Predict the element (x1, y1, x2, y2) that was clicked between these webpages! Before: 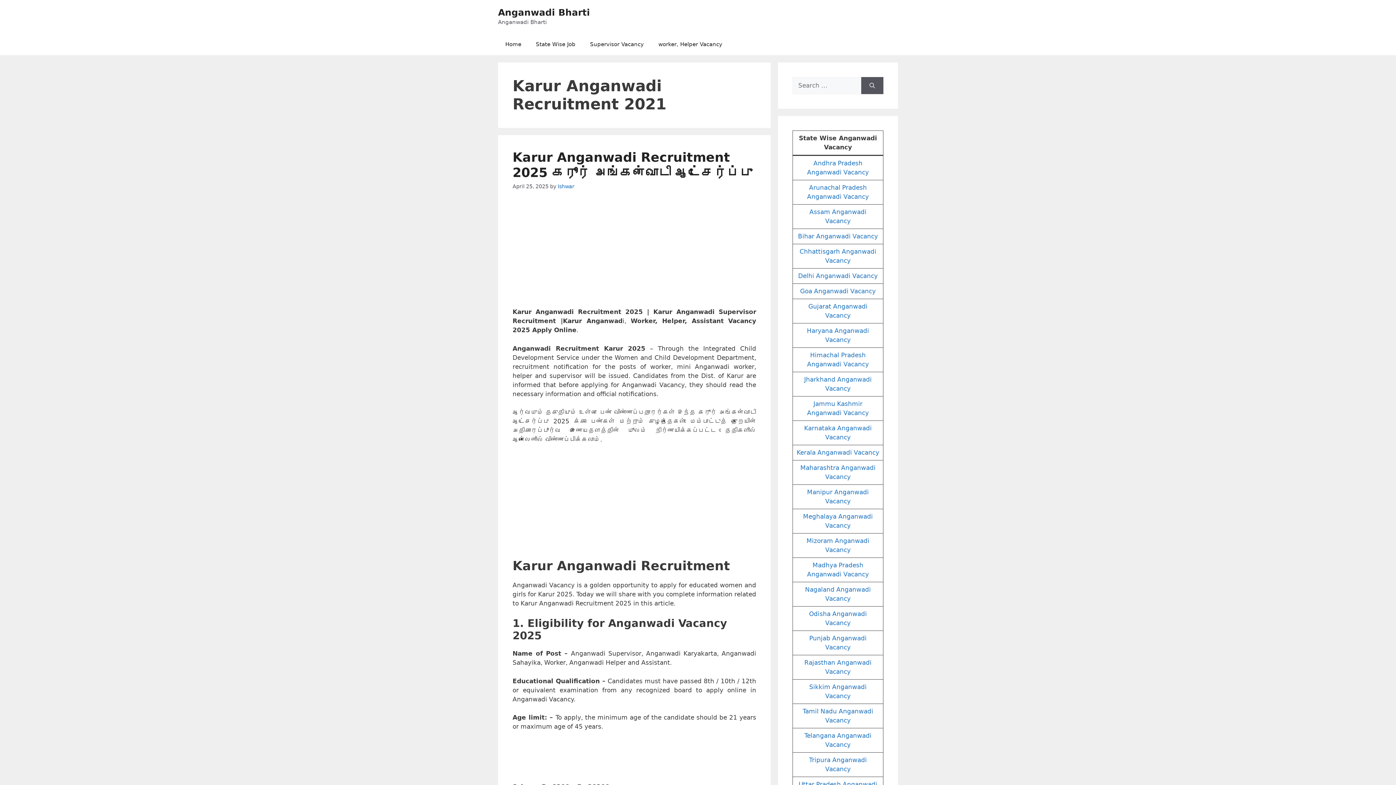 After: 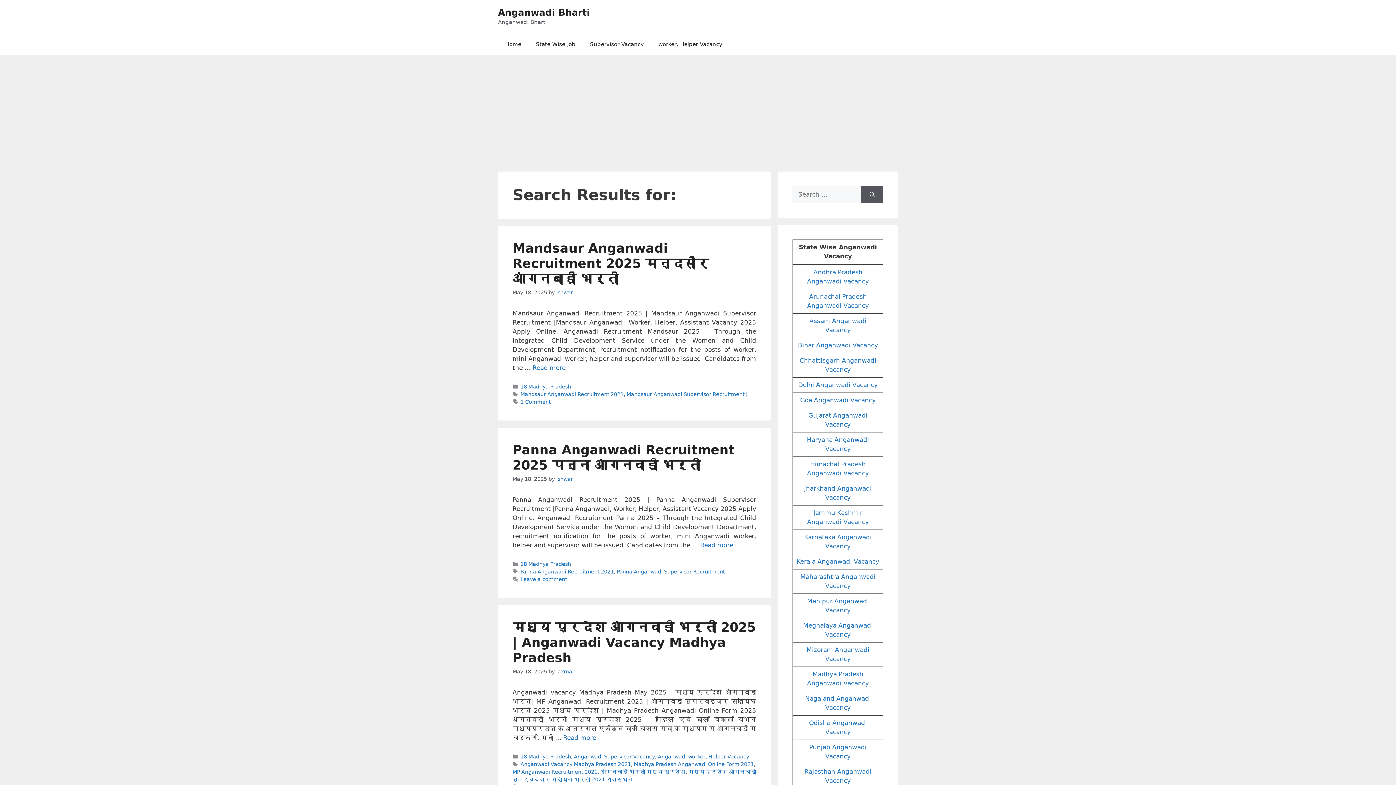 Action: label: Search bbox: (861, 77, 883, 94)